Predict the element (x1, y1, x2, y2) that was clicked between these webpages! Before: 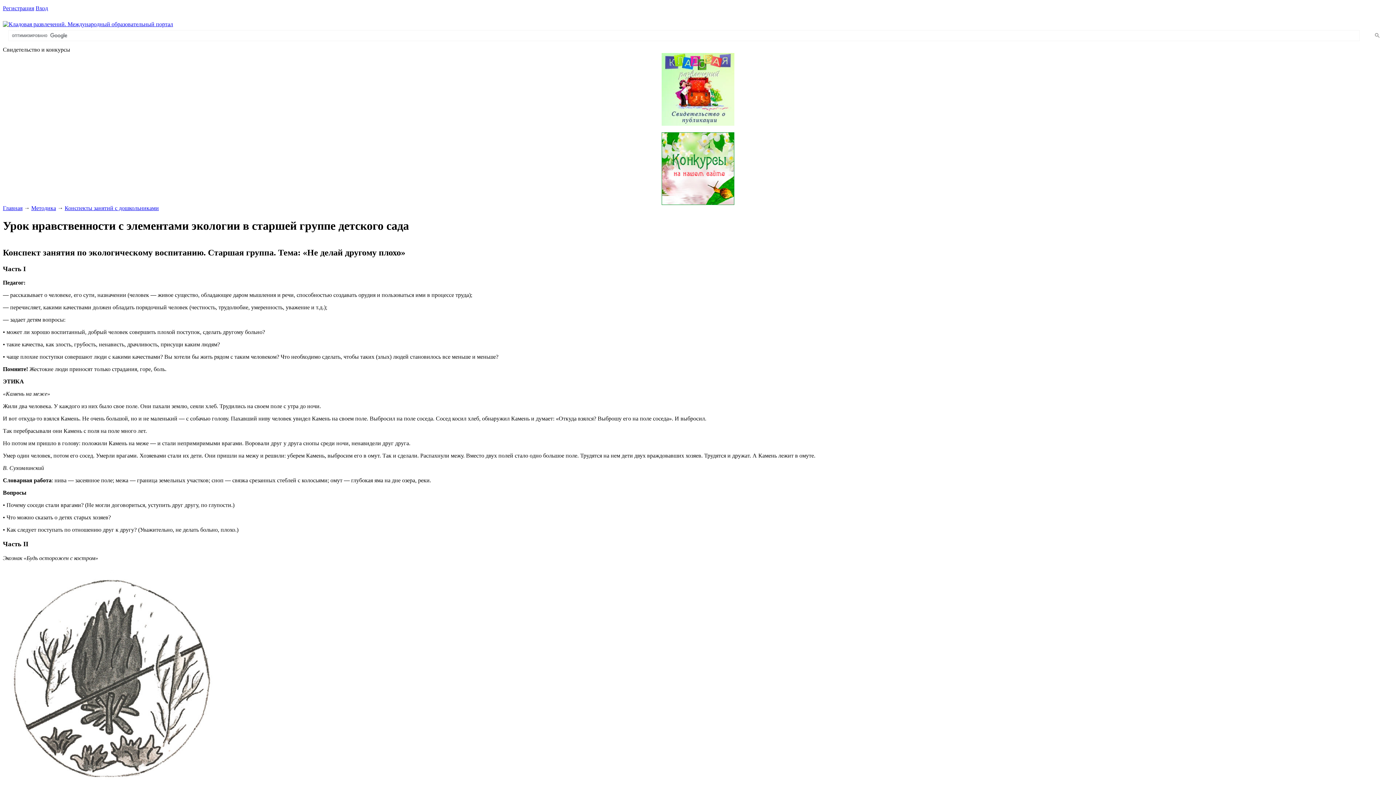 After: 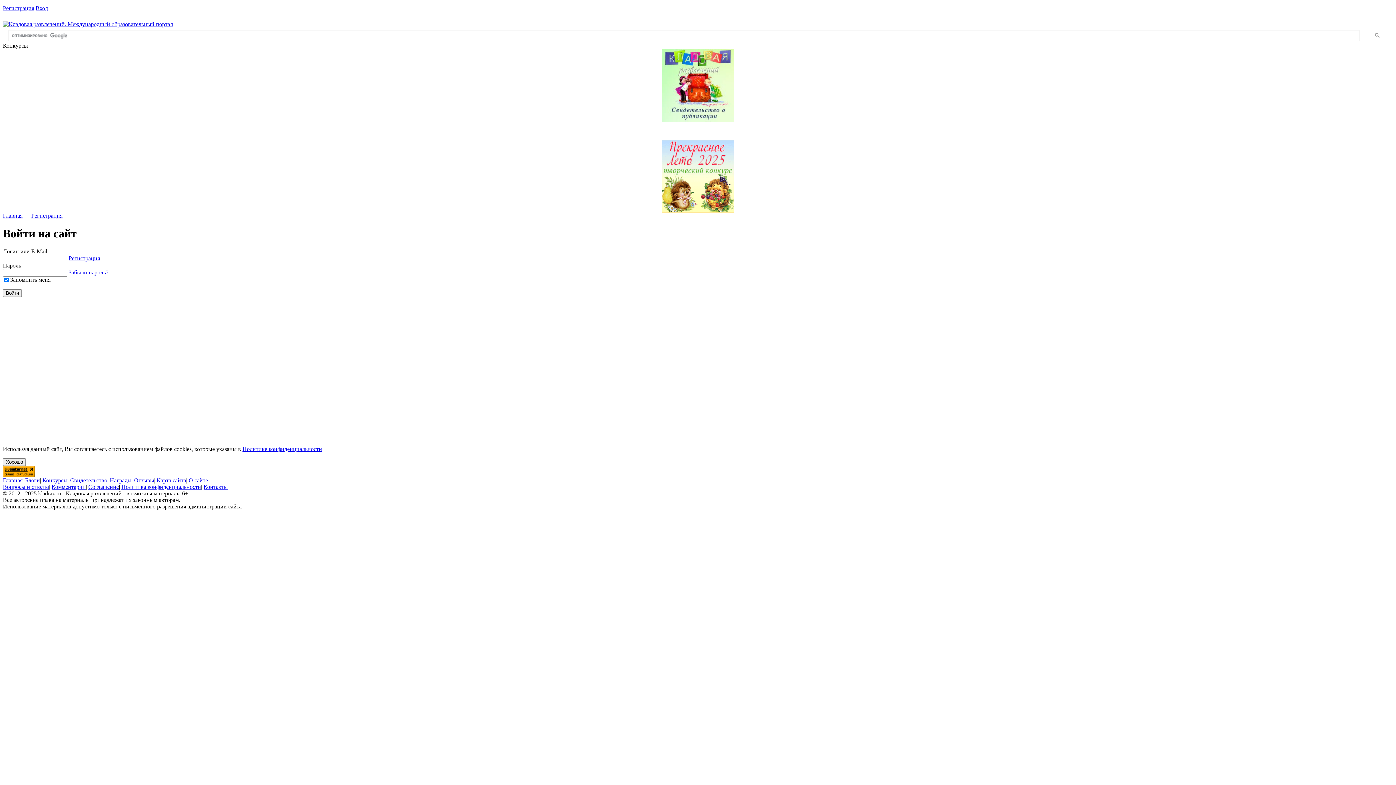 Action: bbox: (35, 5, 48, 11) label: Вход